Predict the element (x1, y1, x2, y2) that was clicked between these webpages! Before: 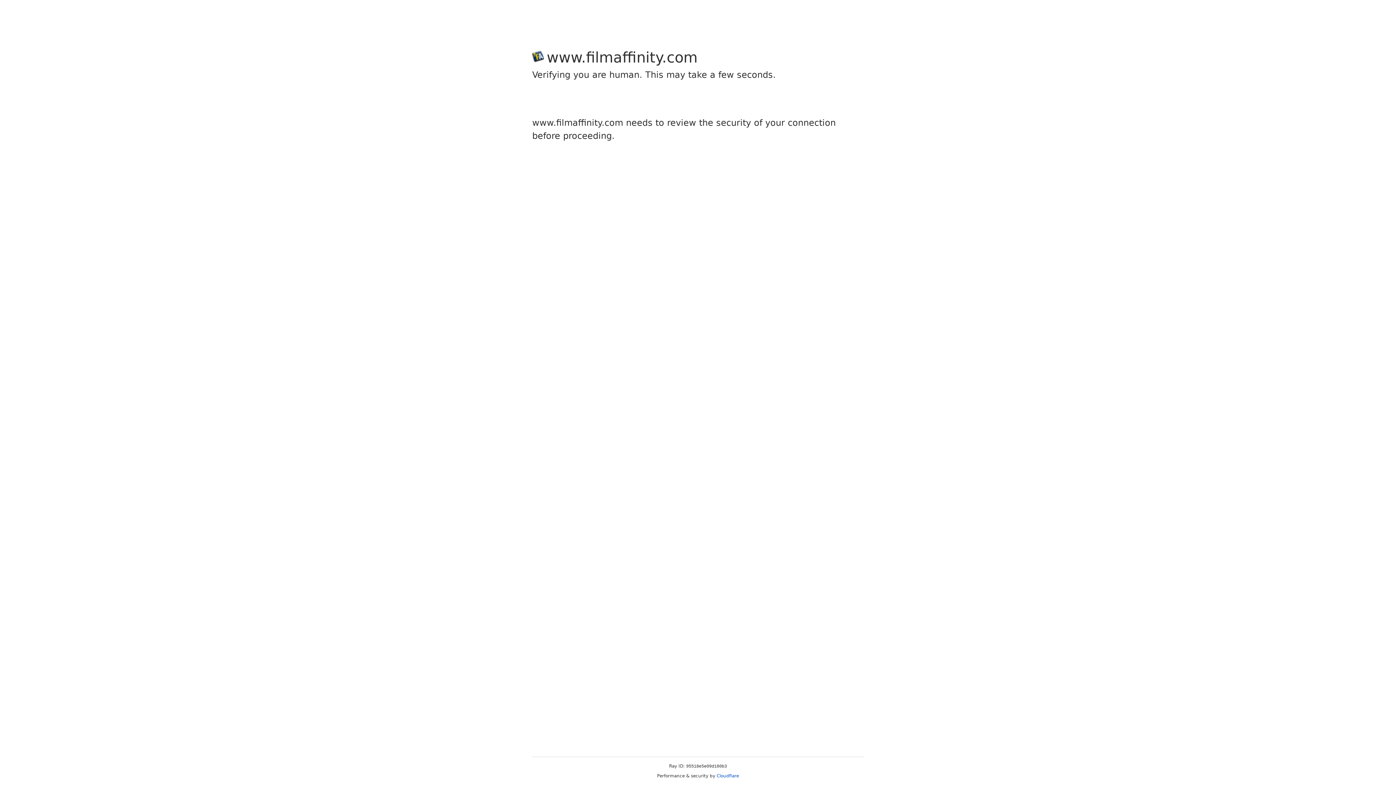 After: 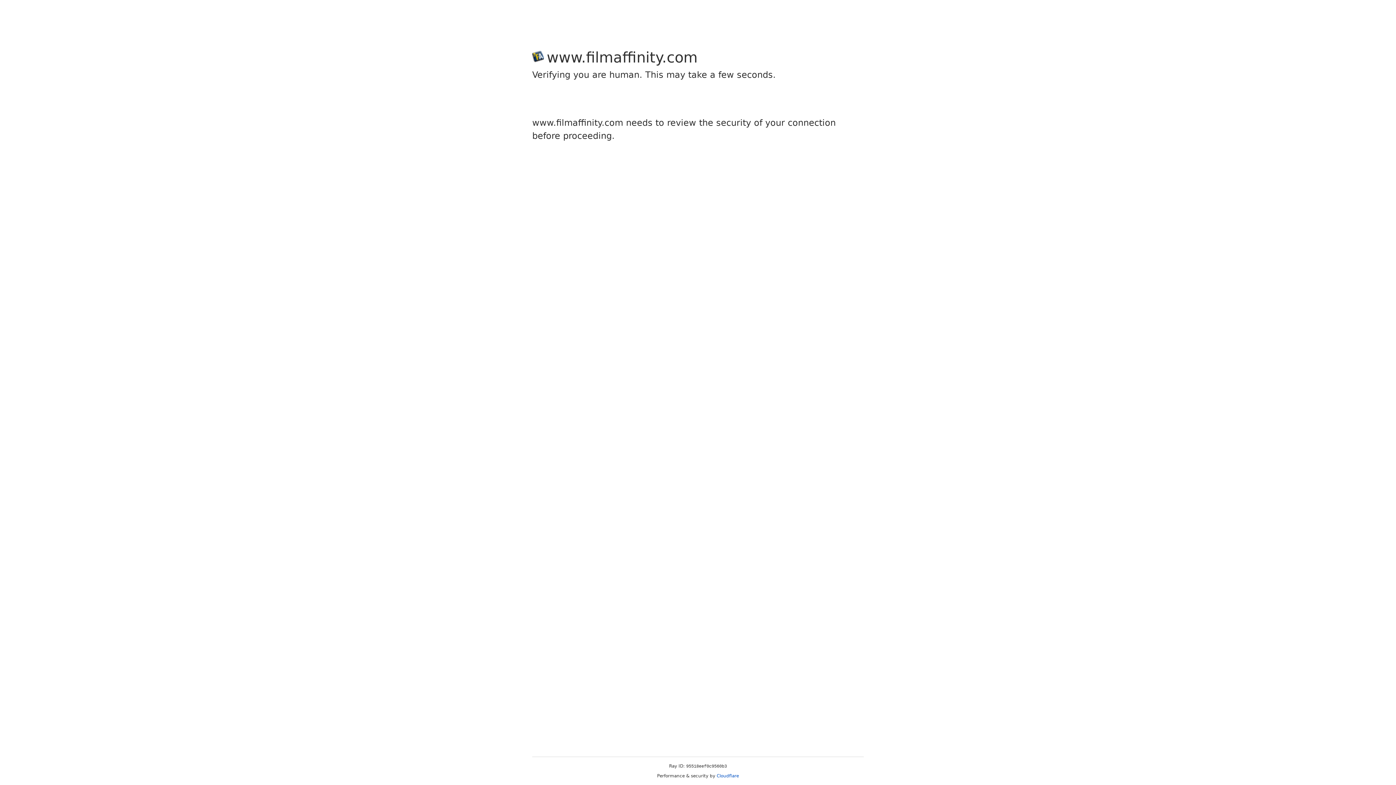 Action: label: Cloudflare bbox: (716, 773, 739, 778)